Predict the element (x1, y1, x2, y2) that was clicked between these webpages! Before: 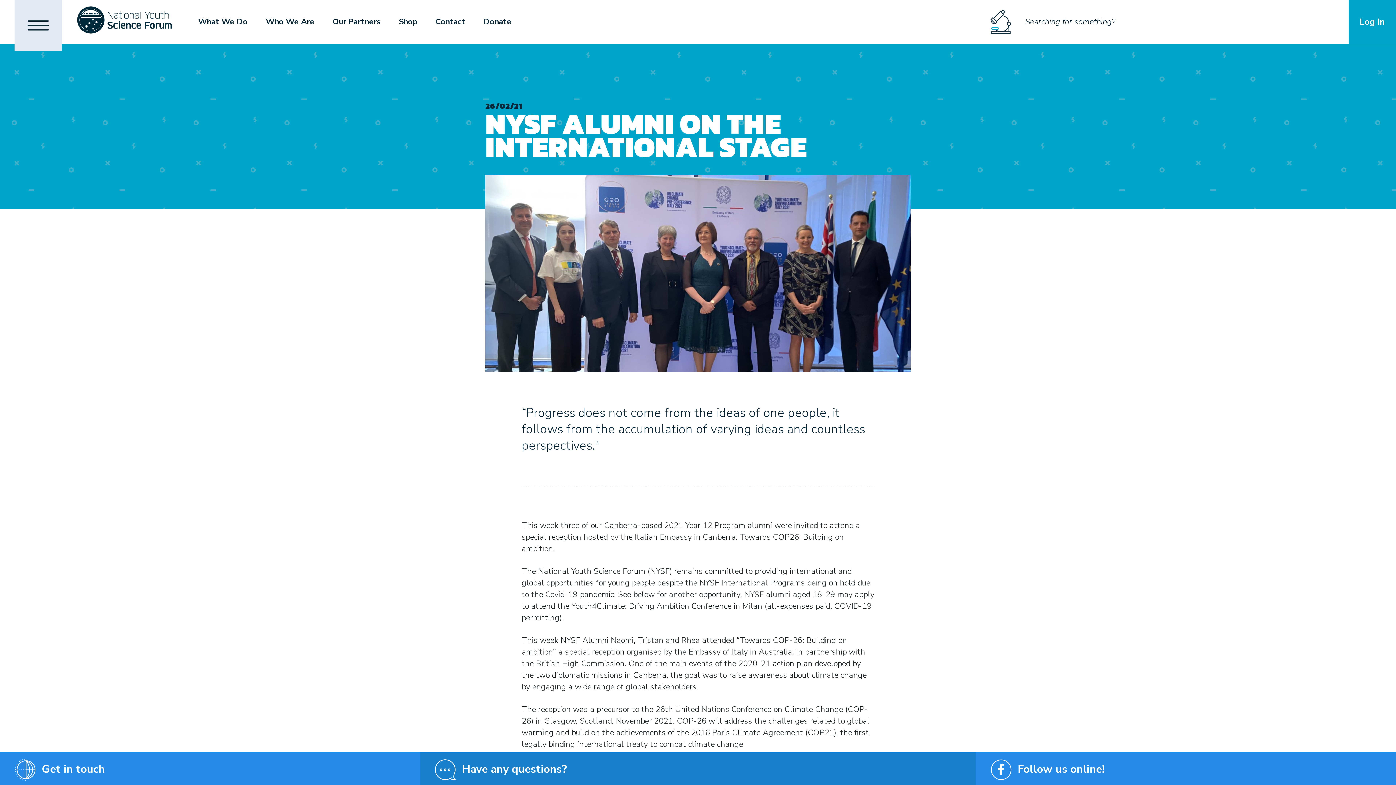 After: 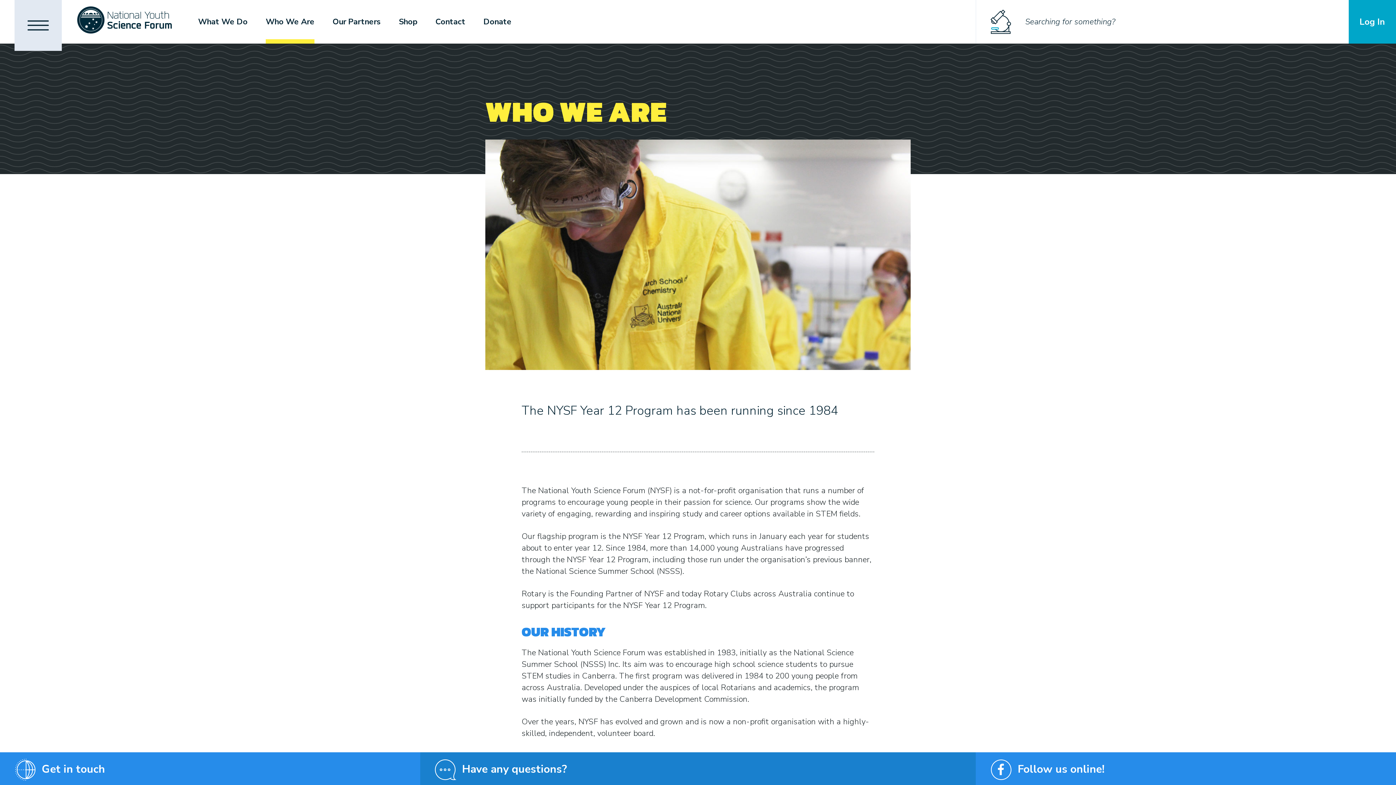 Action: label: Who We Are bbox: (265, 0, 314, 43)